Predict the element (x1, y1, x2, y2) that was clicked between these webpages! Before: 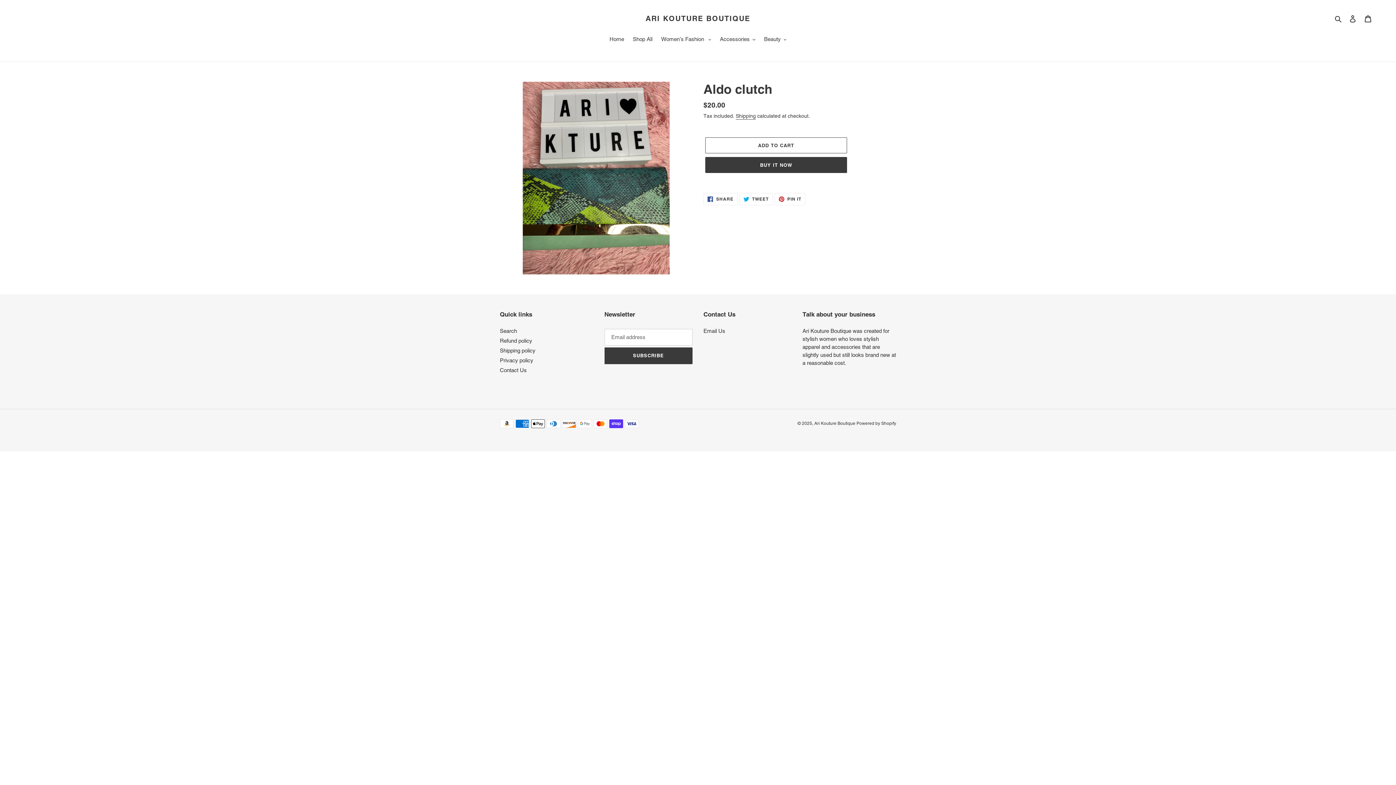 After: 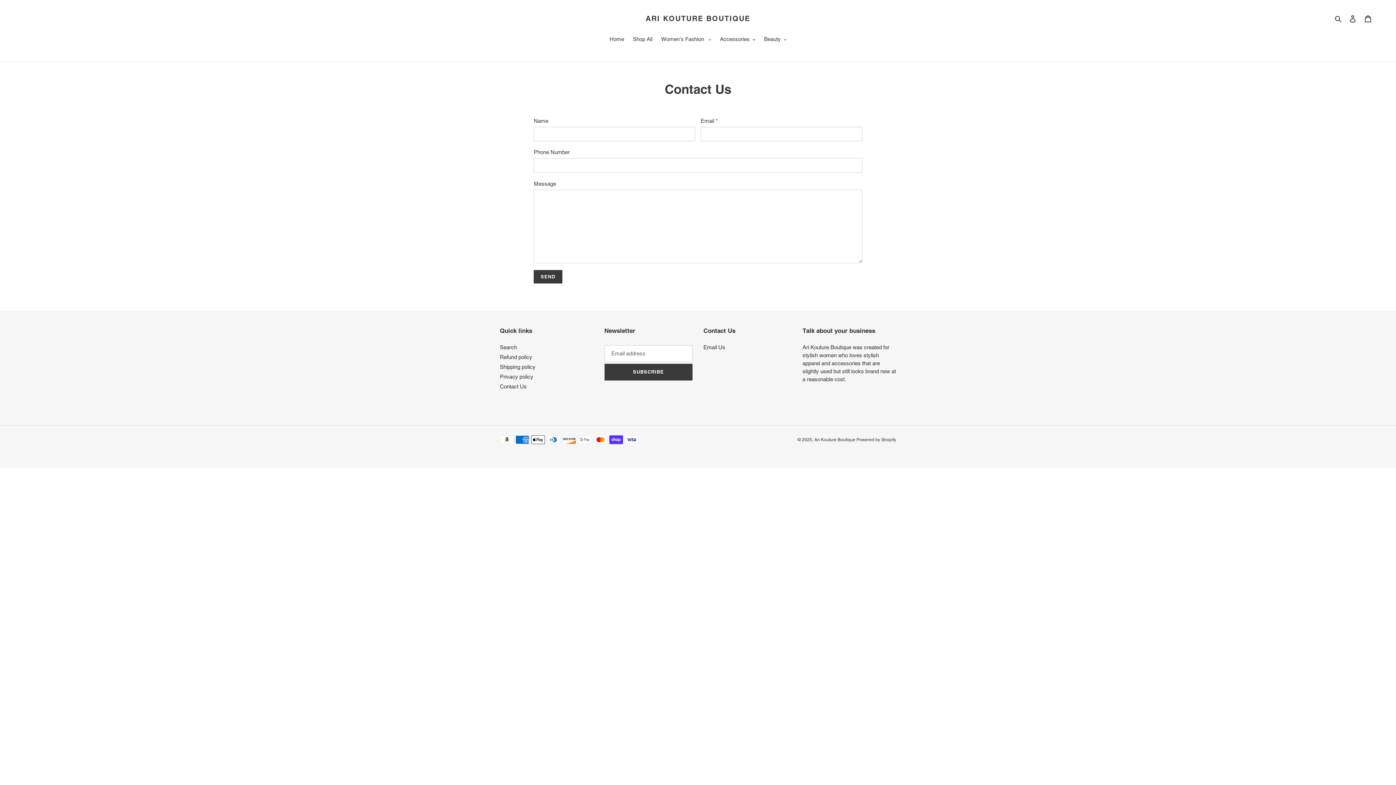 Action: label: Contact Us bbox: (500, 367, 526, 373)